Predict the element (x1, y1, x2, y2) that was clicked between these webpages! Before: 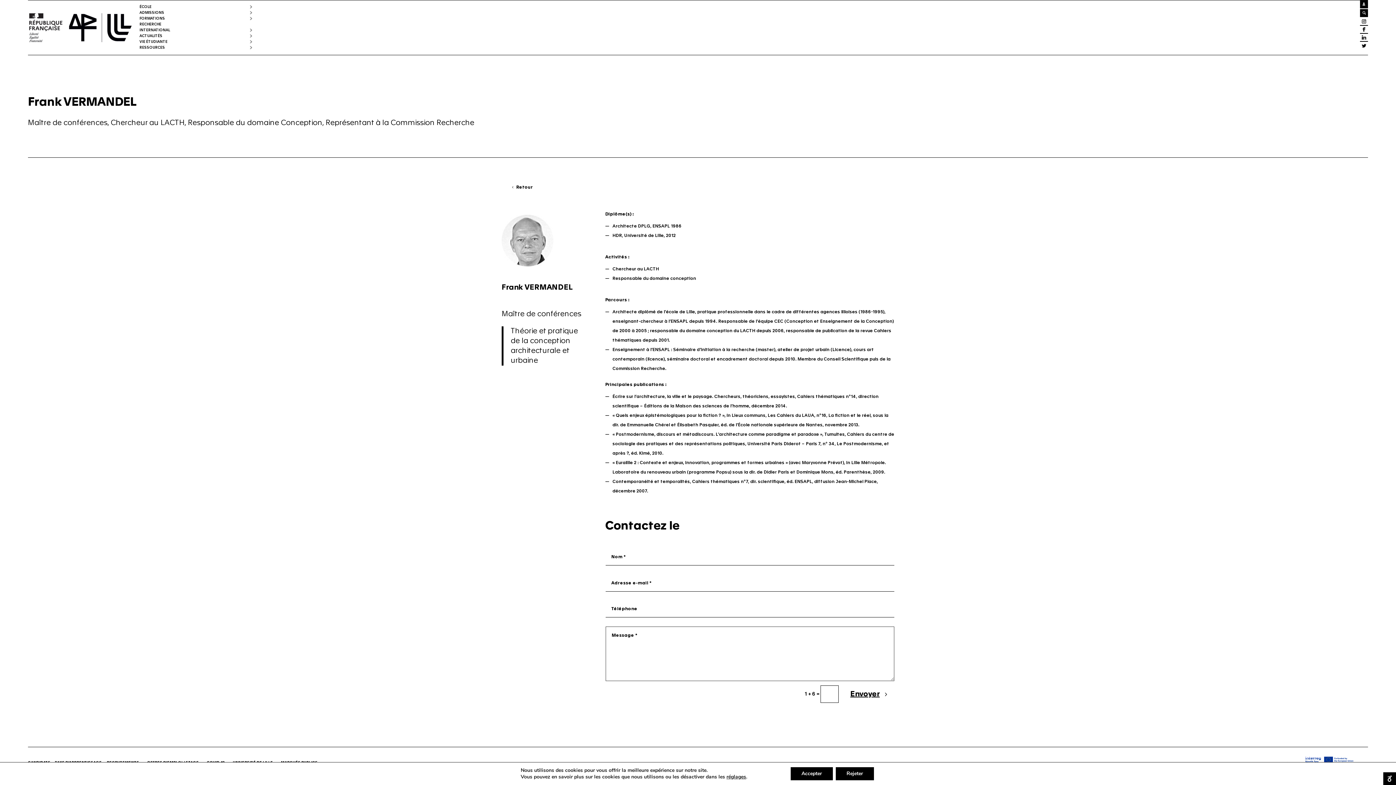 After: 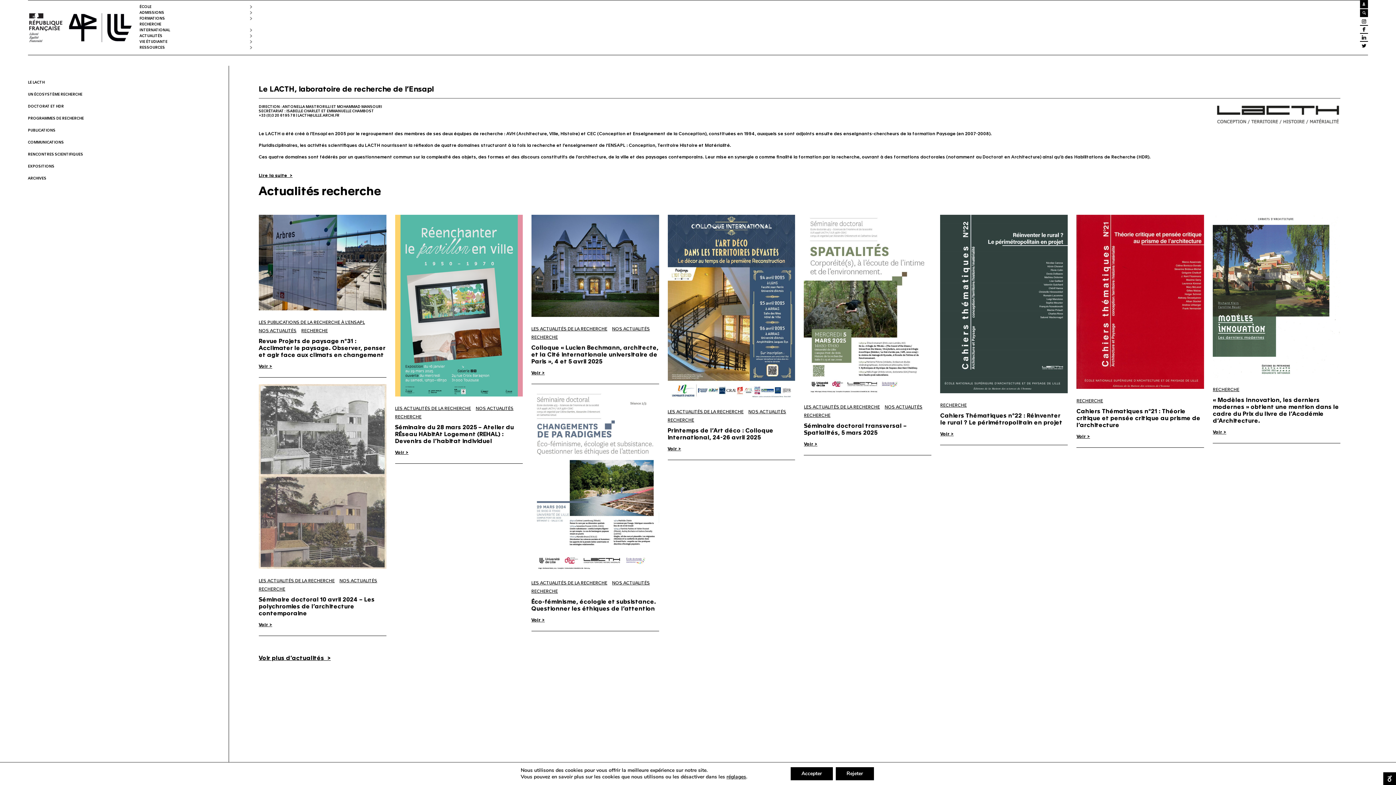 Action: bbox: (139, 21, 161, 27) label: RECHERCHE